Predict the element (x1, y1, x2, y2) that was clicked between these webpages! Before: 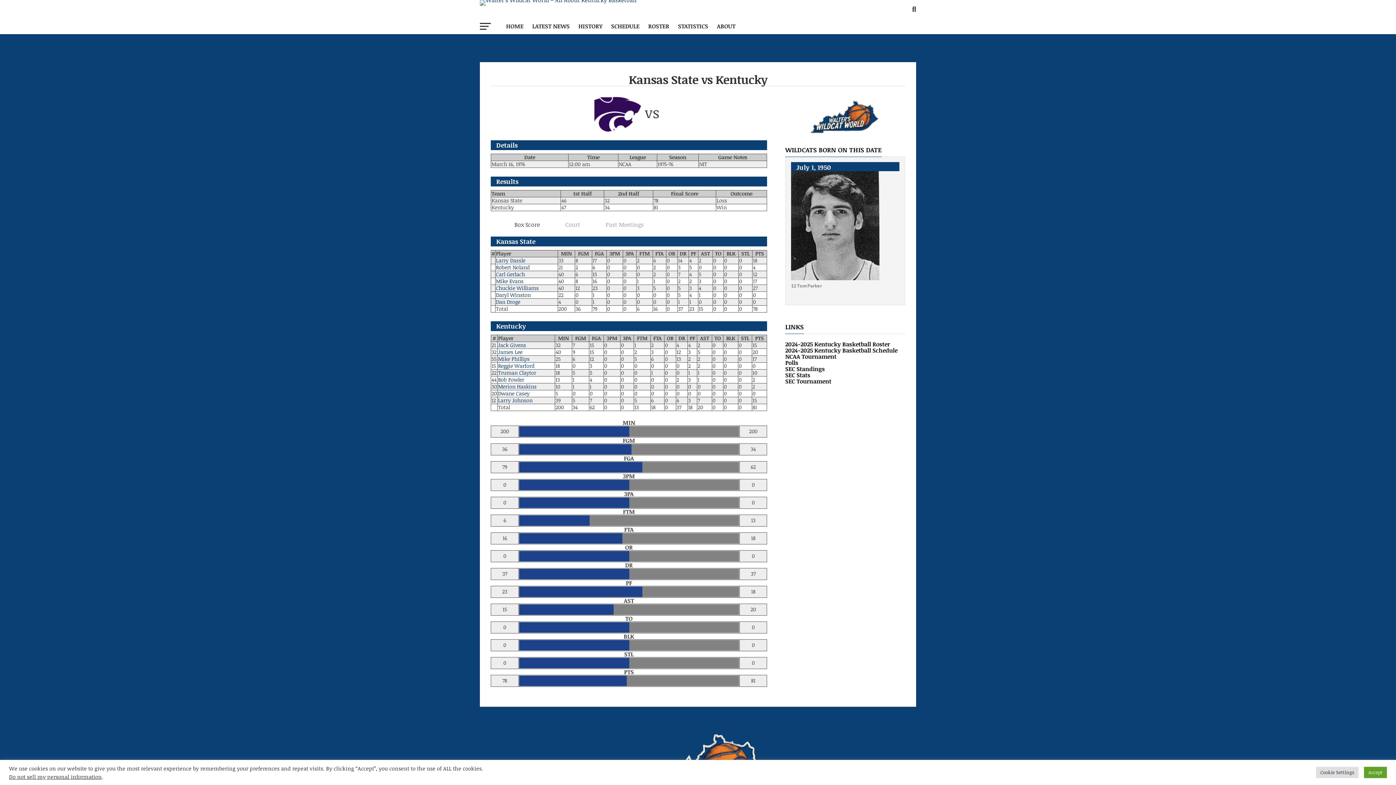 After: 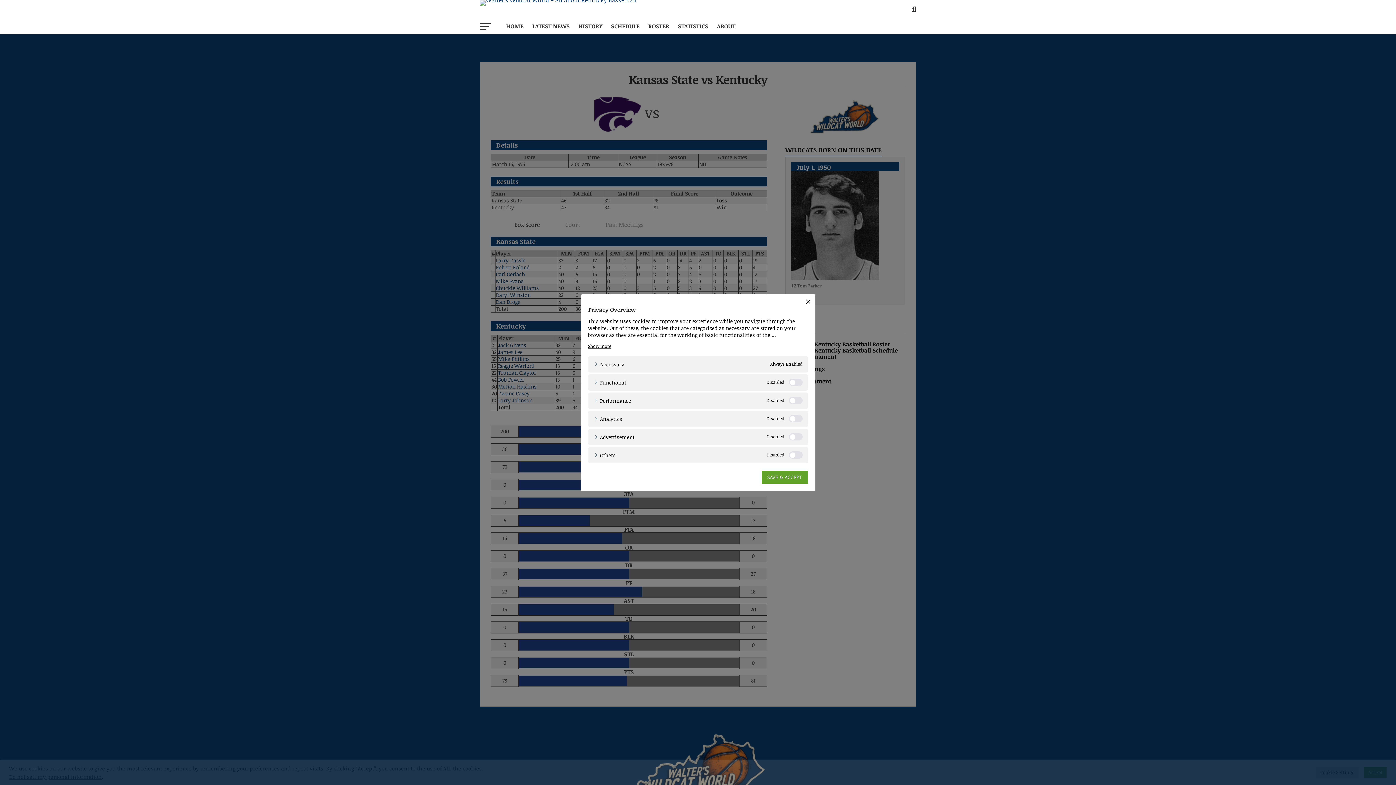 Action: label: Cookie Settings bbox: (1316, 767, 1358, 778)